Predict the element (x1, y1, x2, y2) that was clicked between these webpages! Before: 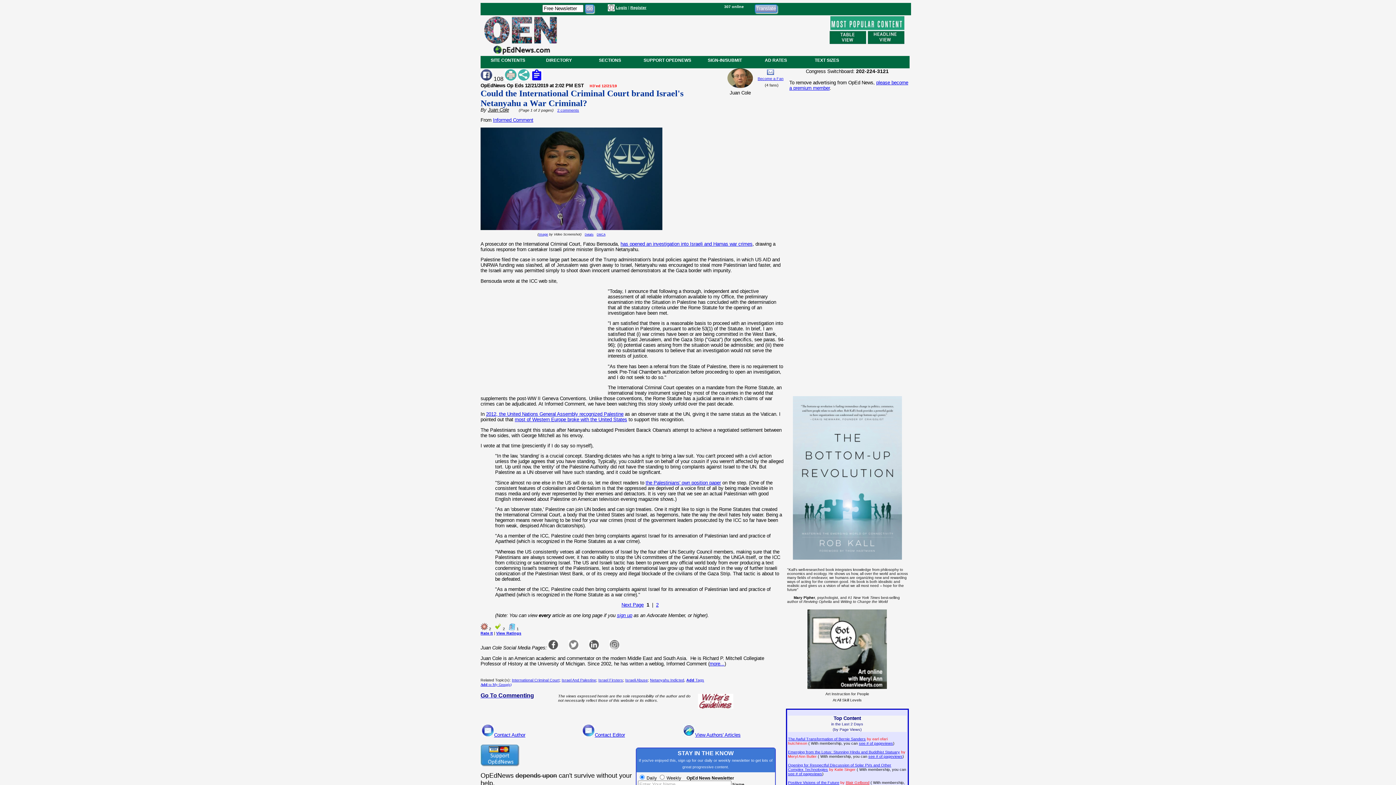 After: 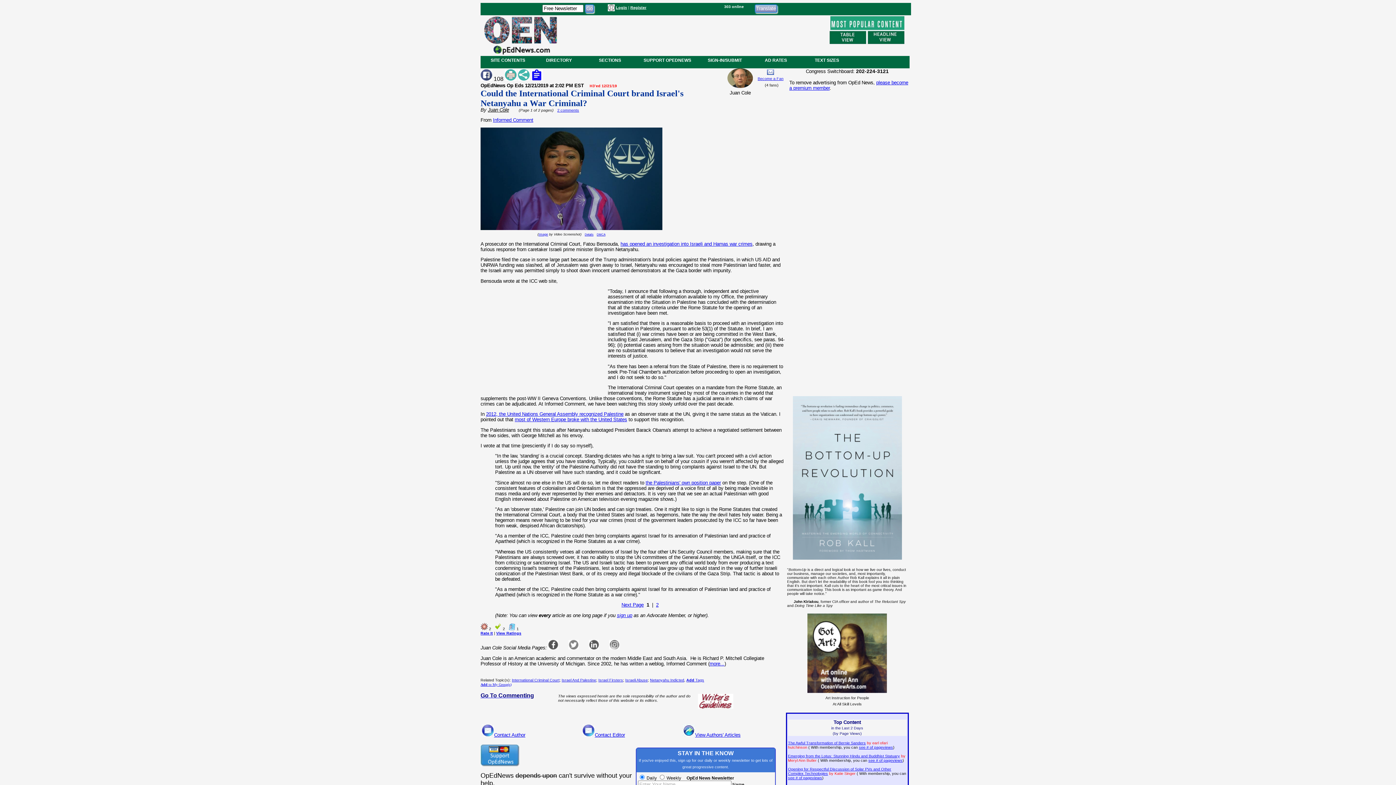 Action: label: Go To Commenting bbox: (480, 692, 534, 698)